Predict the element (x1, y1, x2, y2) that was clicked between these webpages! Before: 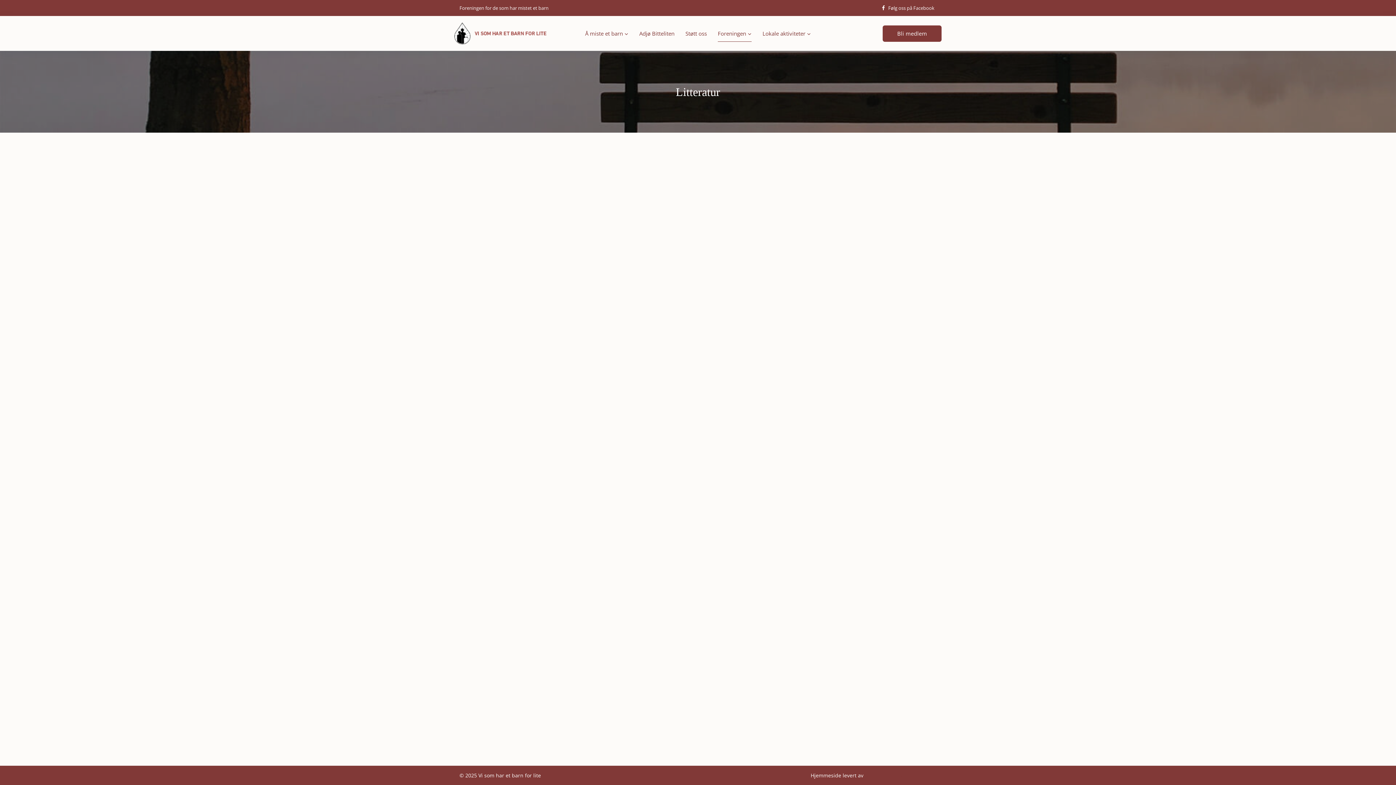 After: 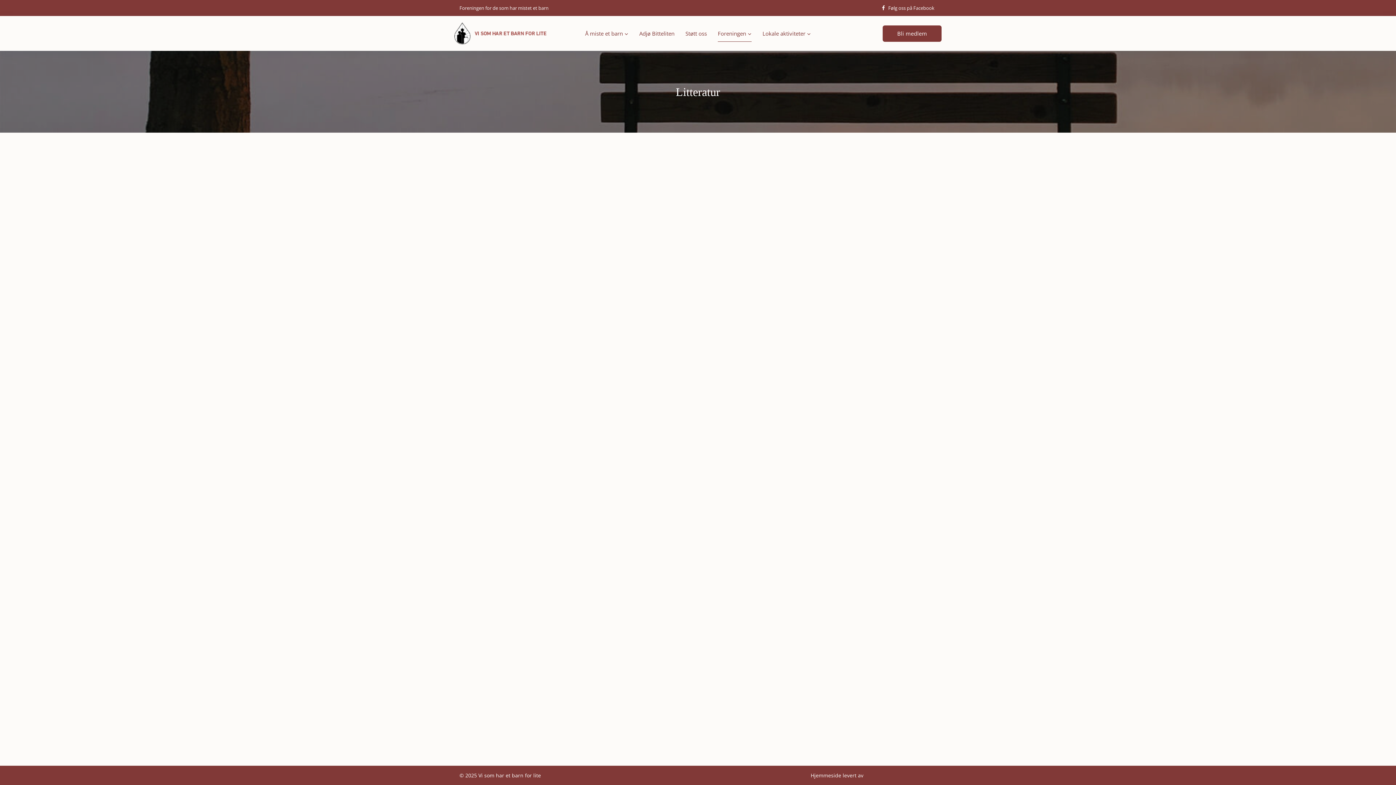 Action: bbox: (879, 2, 936, 13) label: Følg oss på Facebook